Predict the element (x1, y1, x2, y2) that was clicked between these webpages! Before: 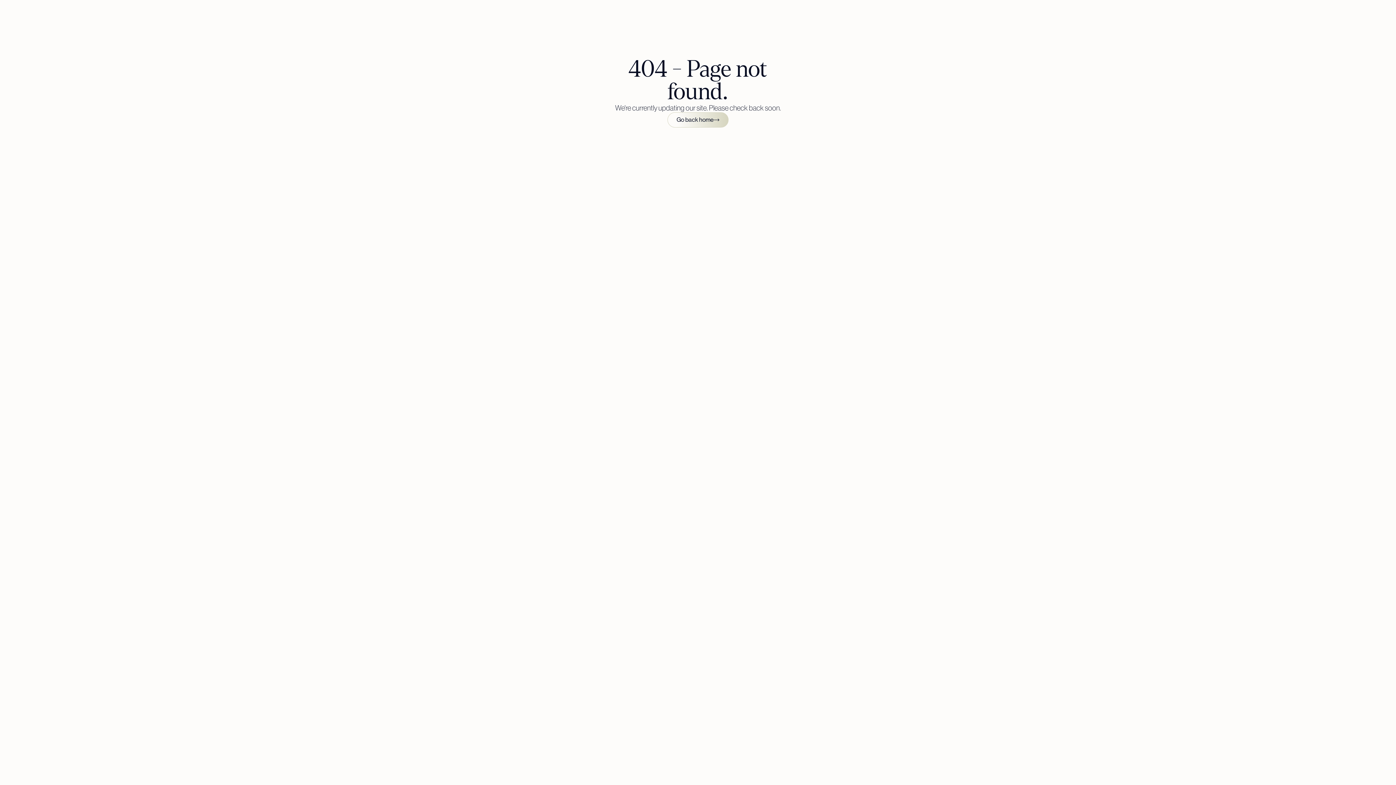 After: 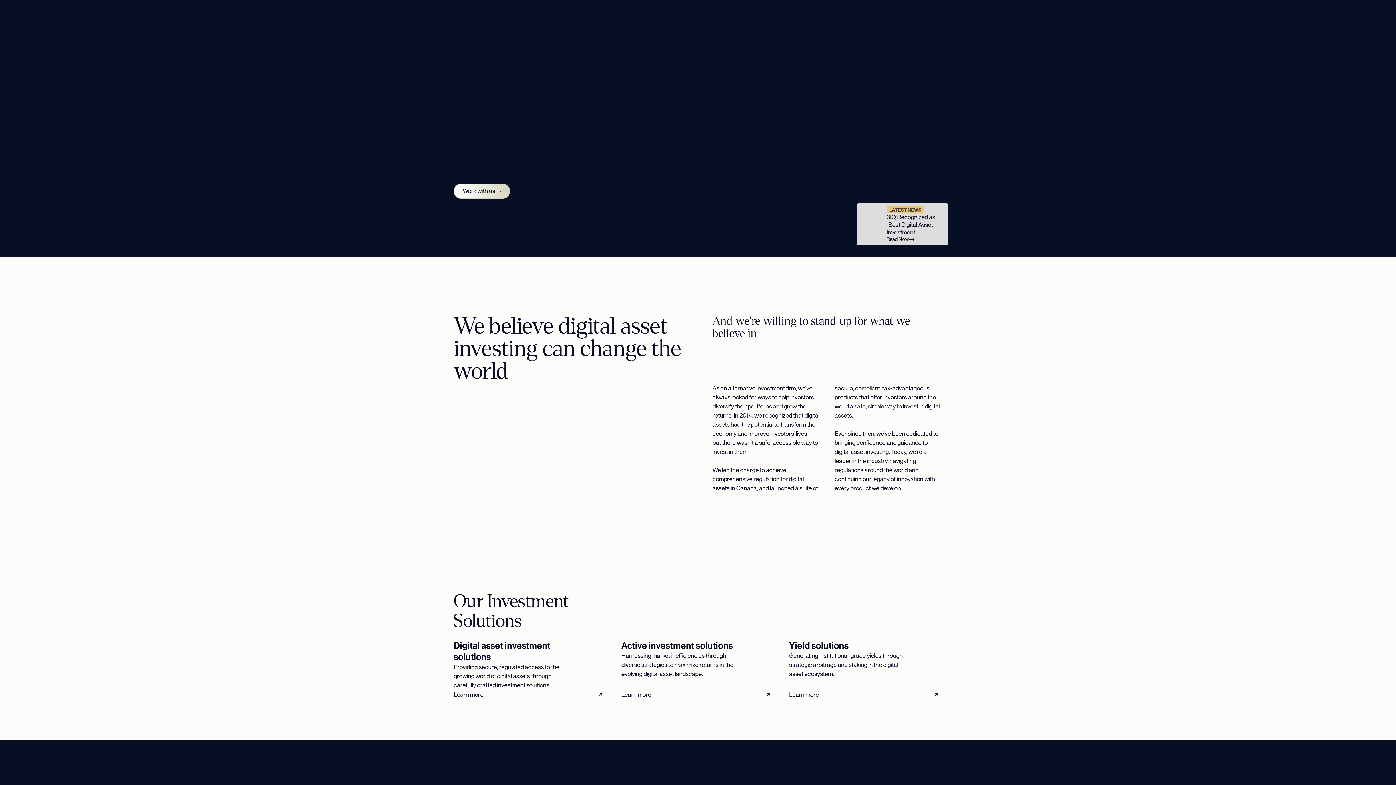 Action: bbox: (676, 117, 737, 131) label: Go back home